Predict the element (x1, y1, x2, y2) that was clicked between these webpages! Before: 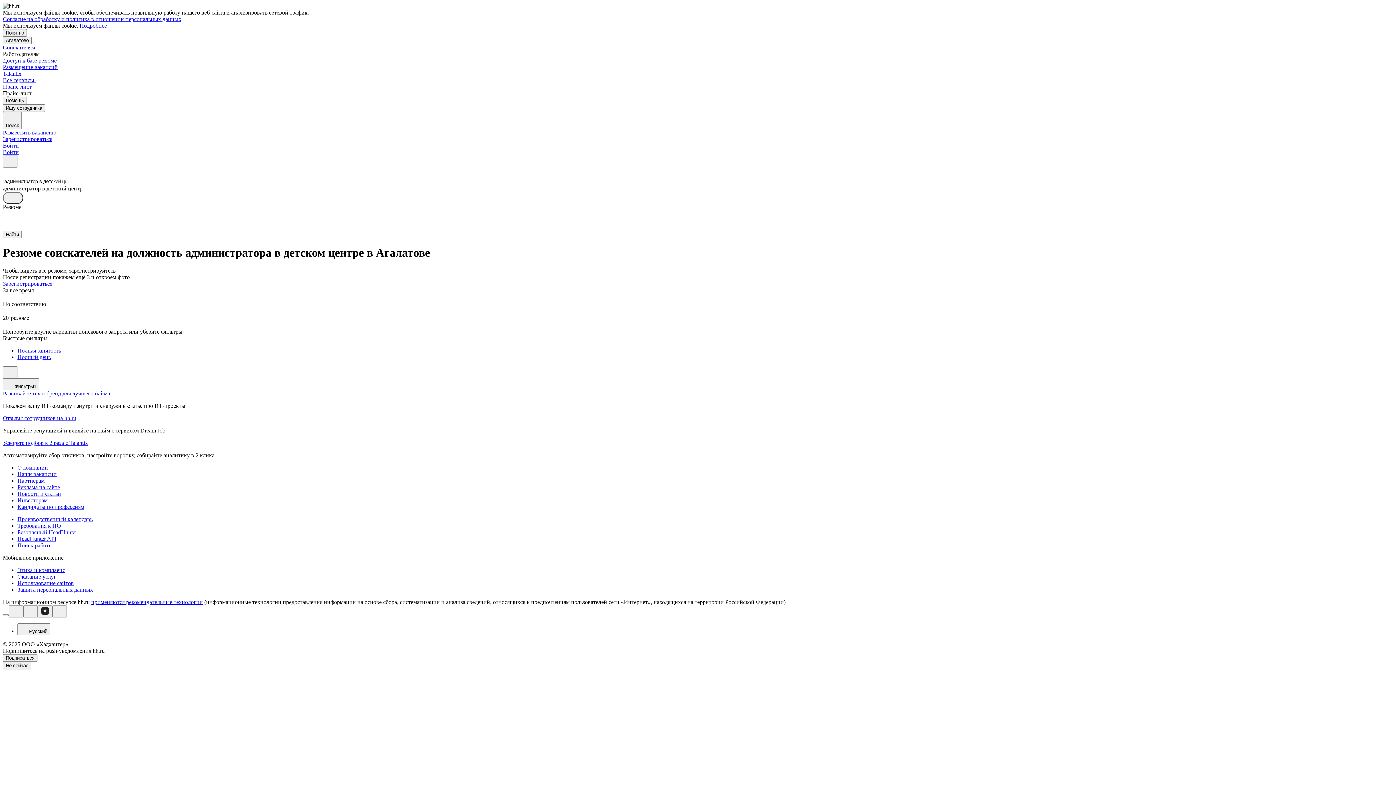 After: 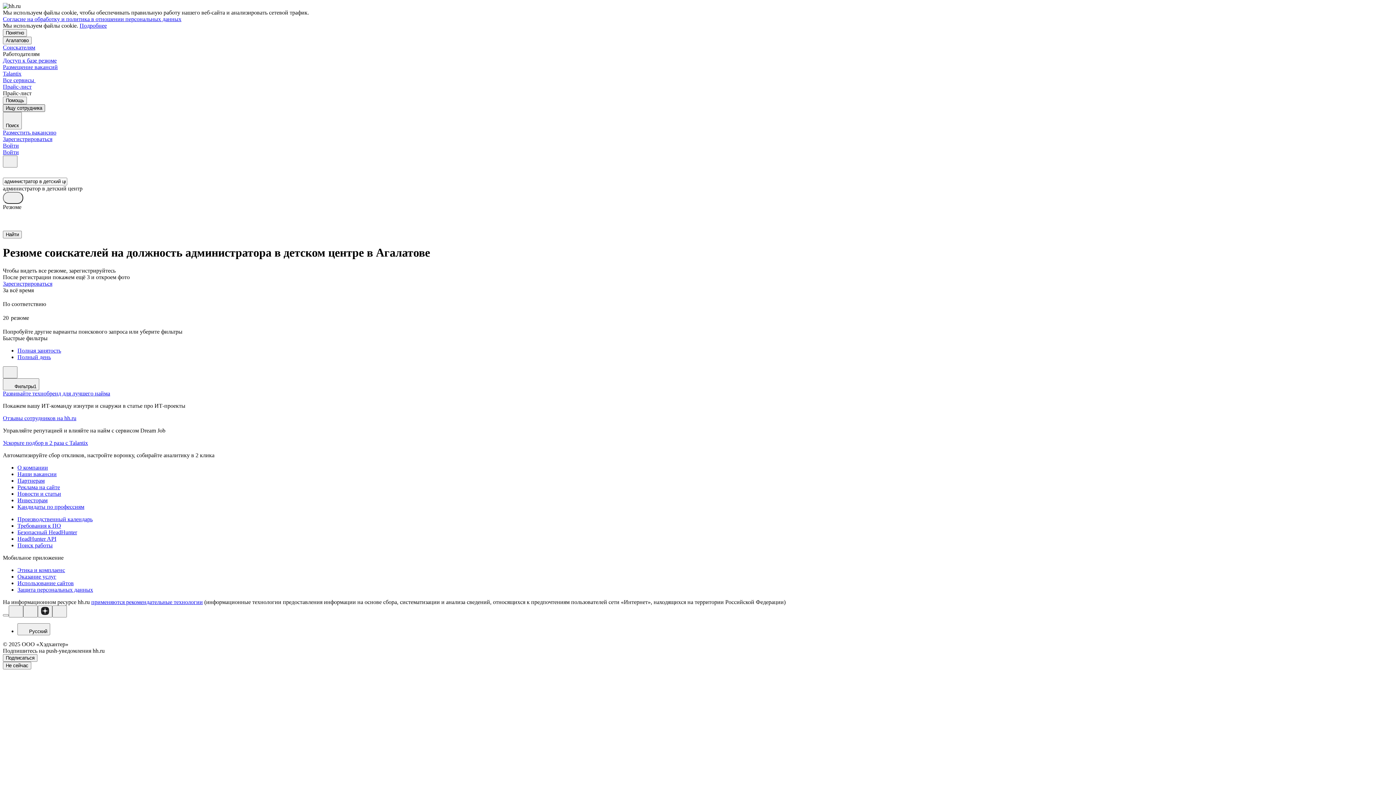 Action: label: Ищу сотрудника bbox: (2, 104, 45, 112)